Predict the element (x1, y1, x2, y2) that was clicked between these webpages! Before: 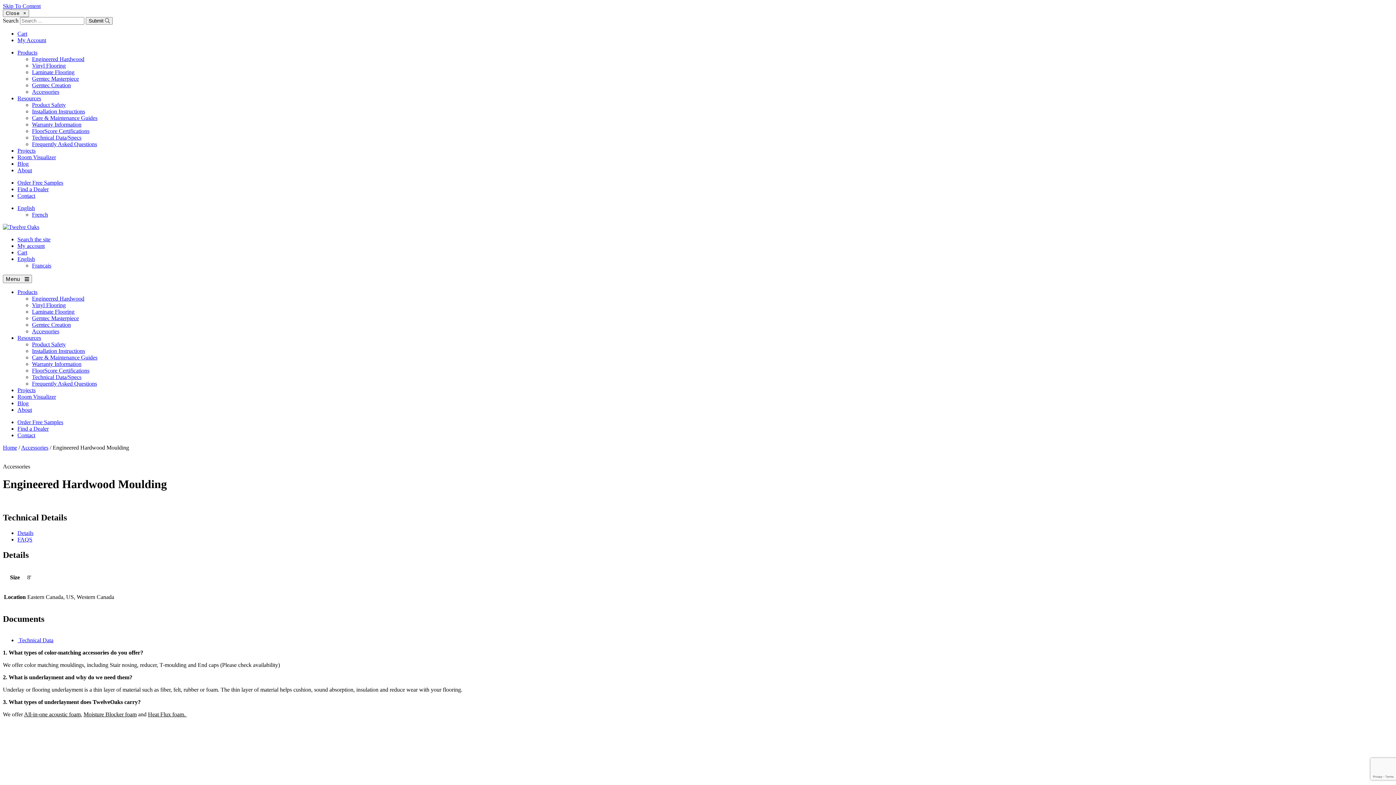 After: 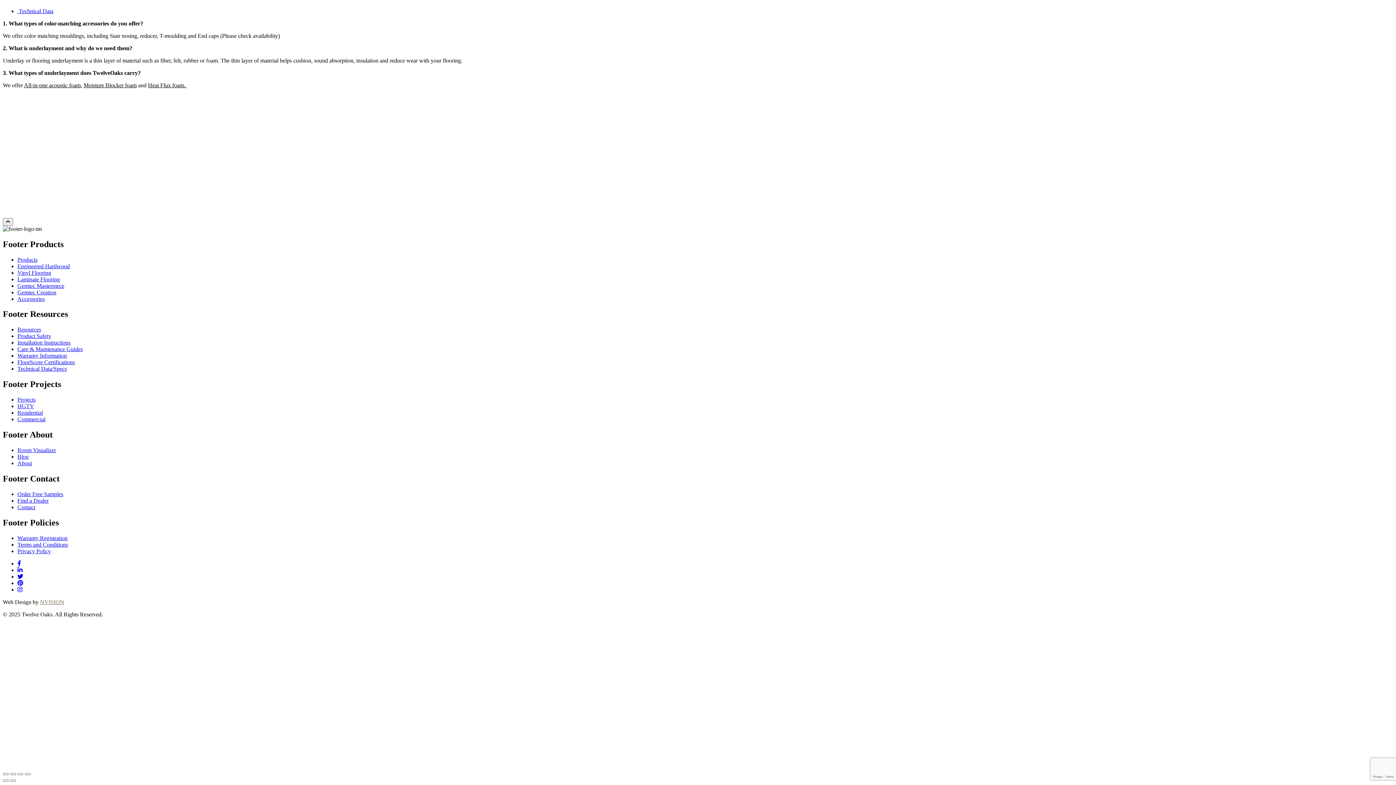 Action: bbox: (17, 536, 32, 542) label: FAQS